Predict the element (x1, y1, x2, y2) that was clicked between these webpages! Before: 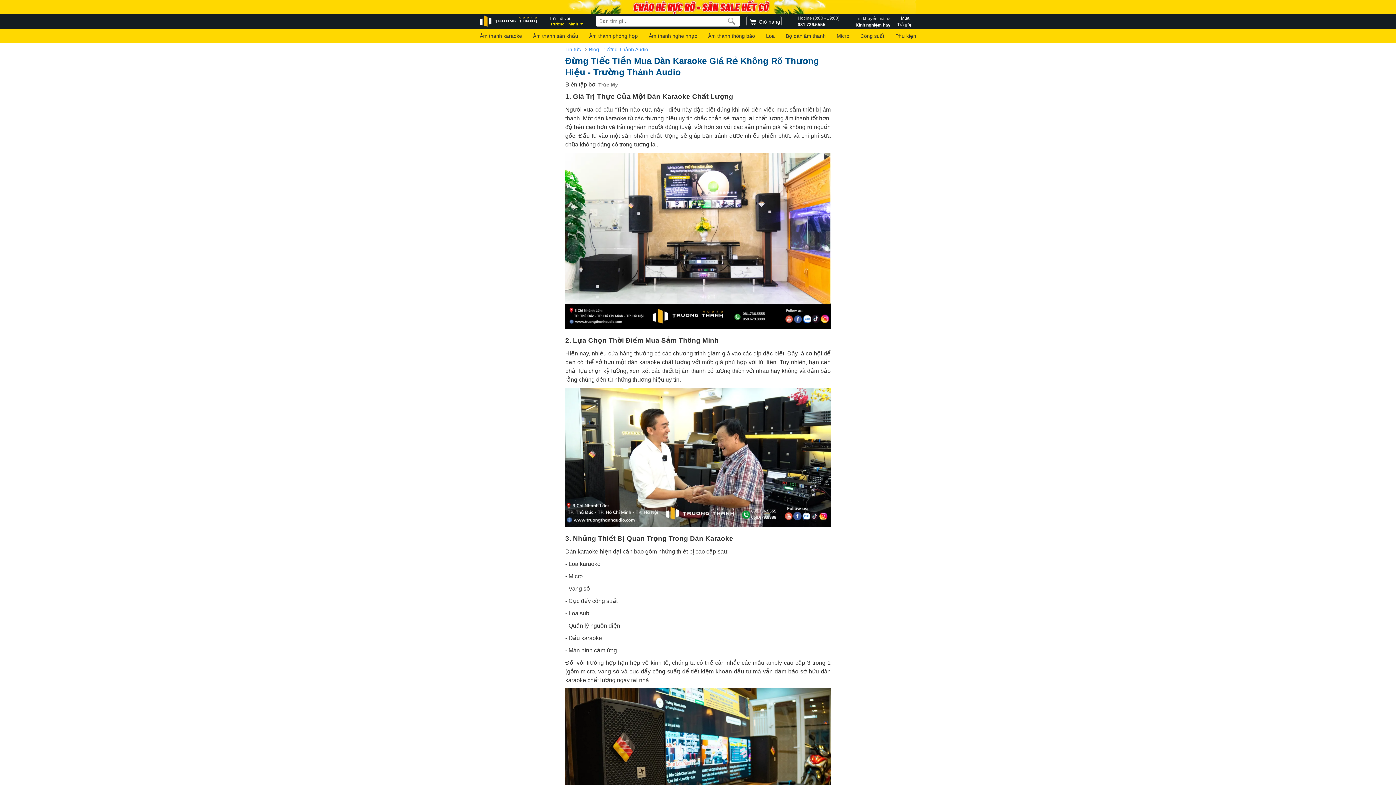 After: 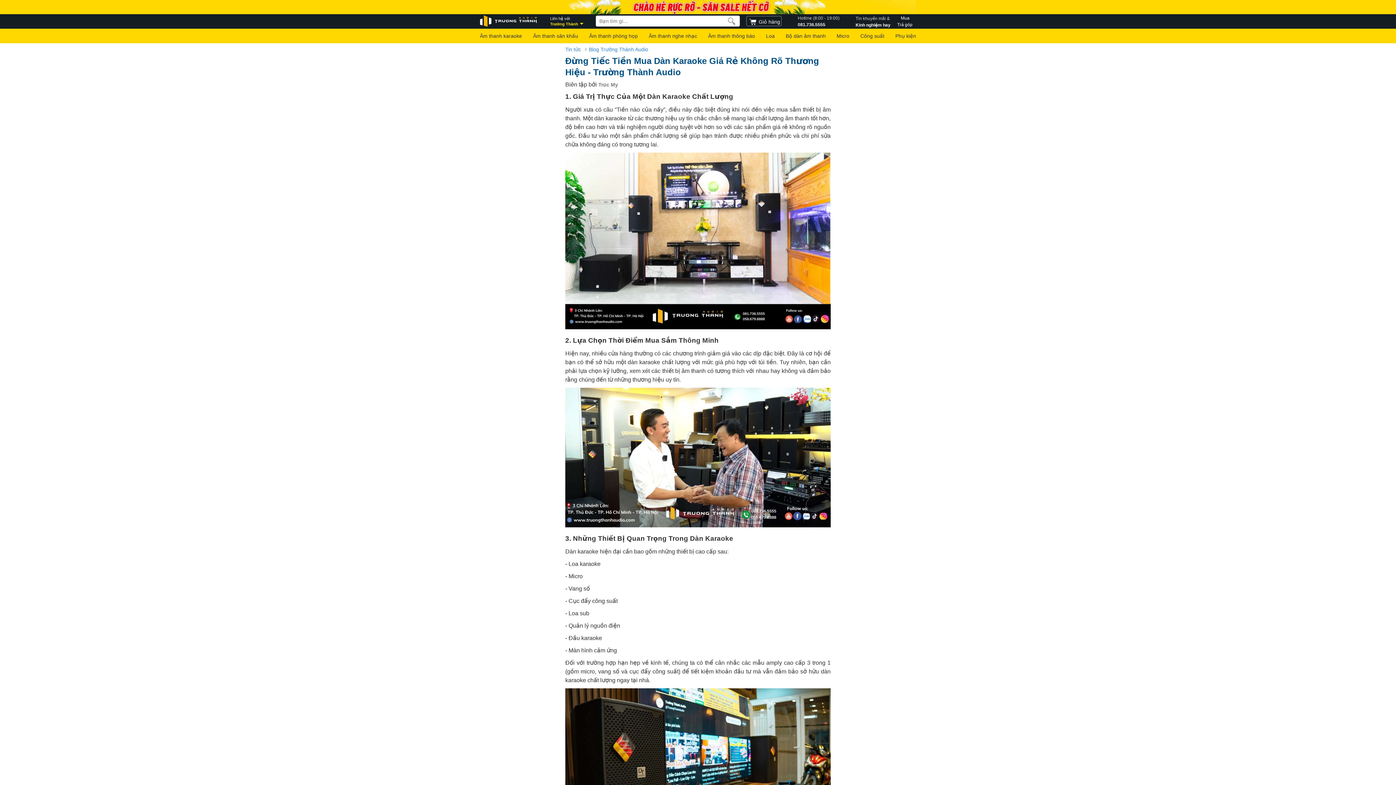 Action: bbox: (797, 14, 839, 27) label: Hotline (8:00 - 19:00)
081.736.5555